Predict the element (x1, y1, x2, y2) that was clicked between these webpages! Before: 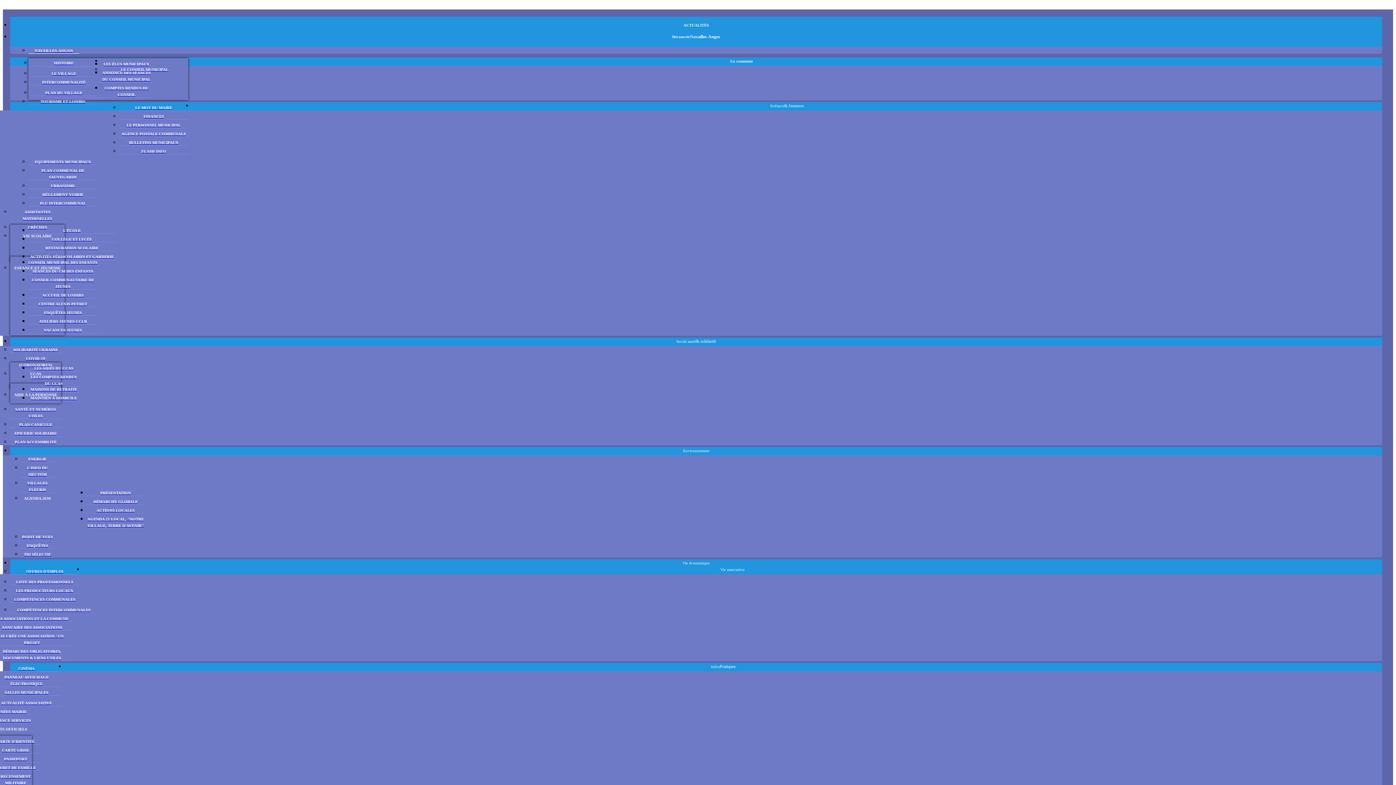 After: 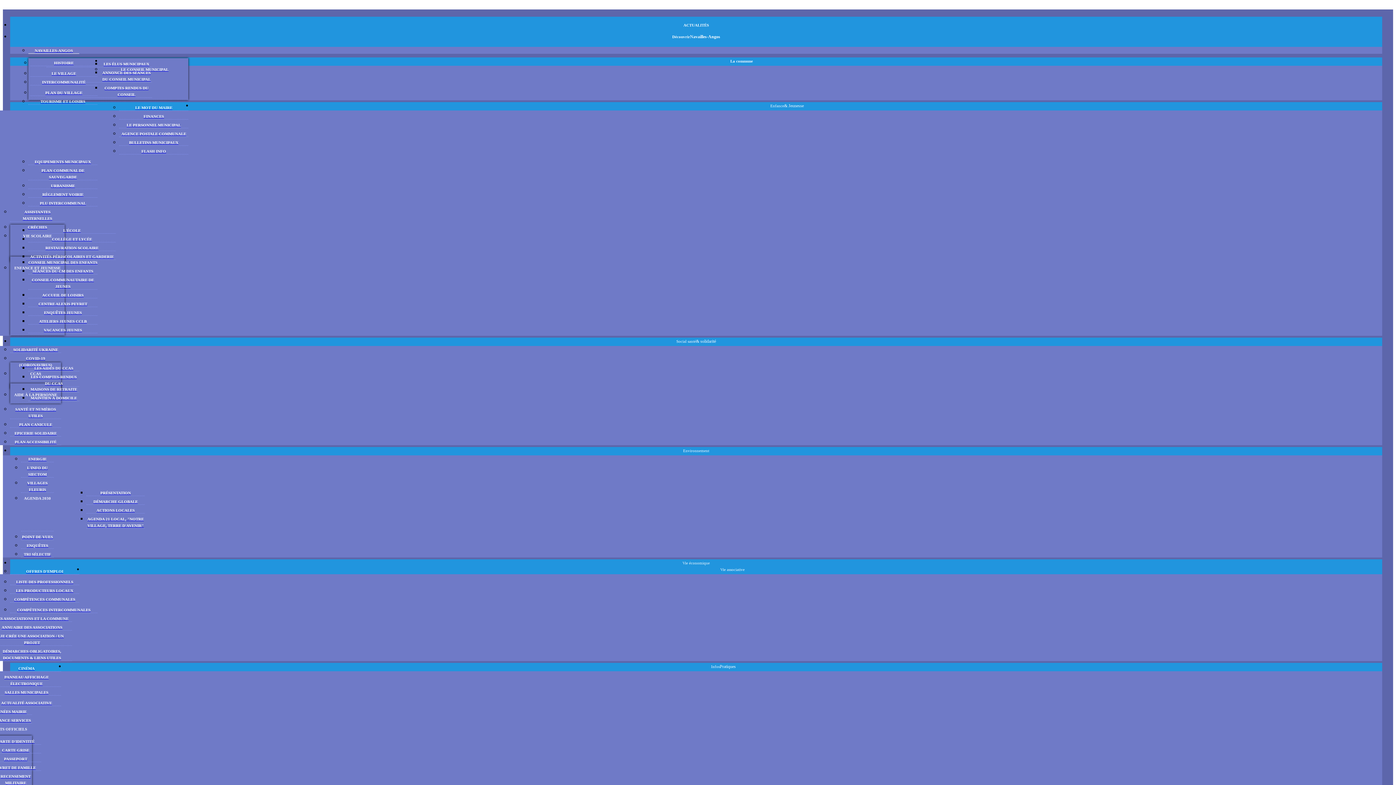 Action: bbox: (0, 632, 63, 645) label: JE CRÉE UNE ASSOCIATION / UN PROJET